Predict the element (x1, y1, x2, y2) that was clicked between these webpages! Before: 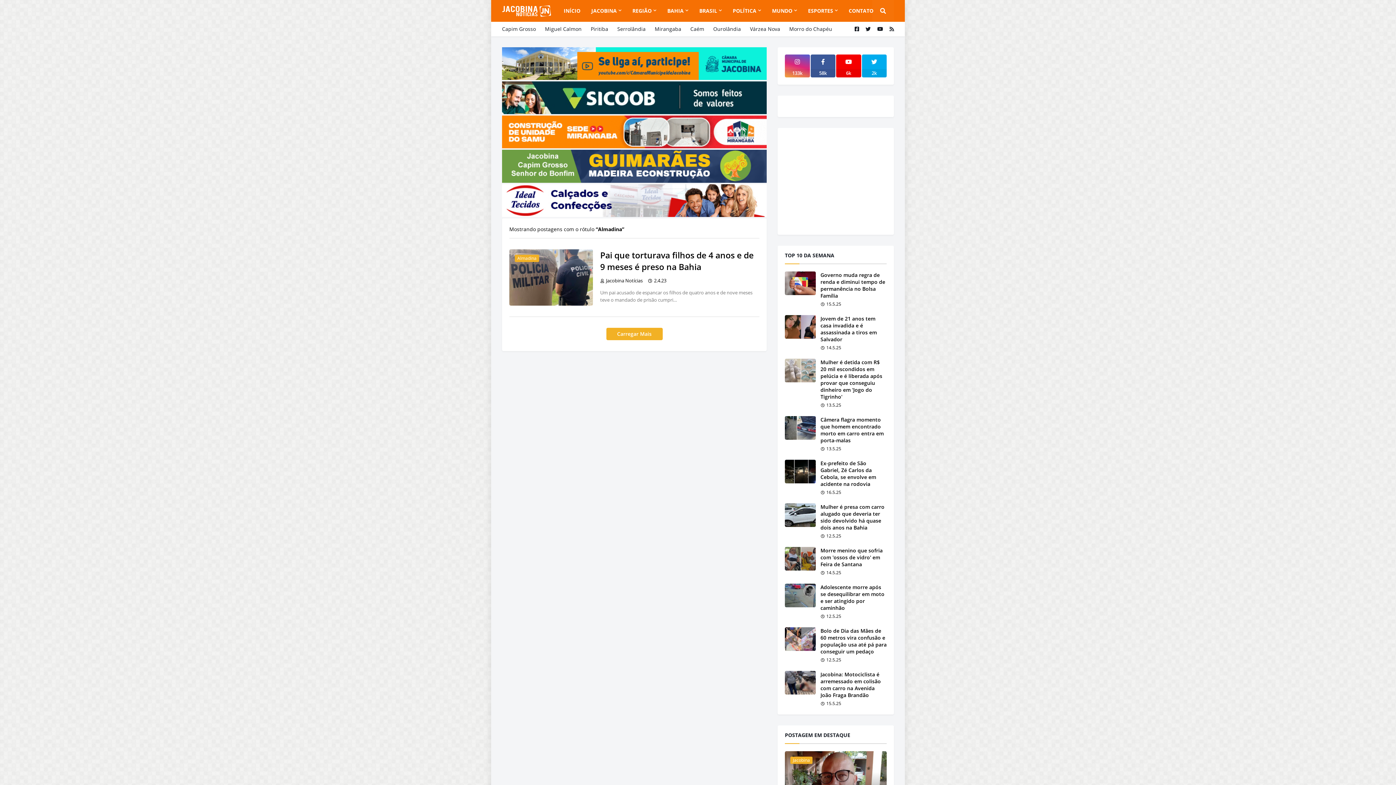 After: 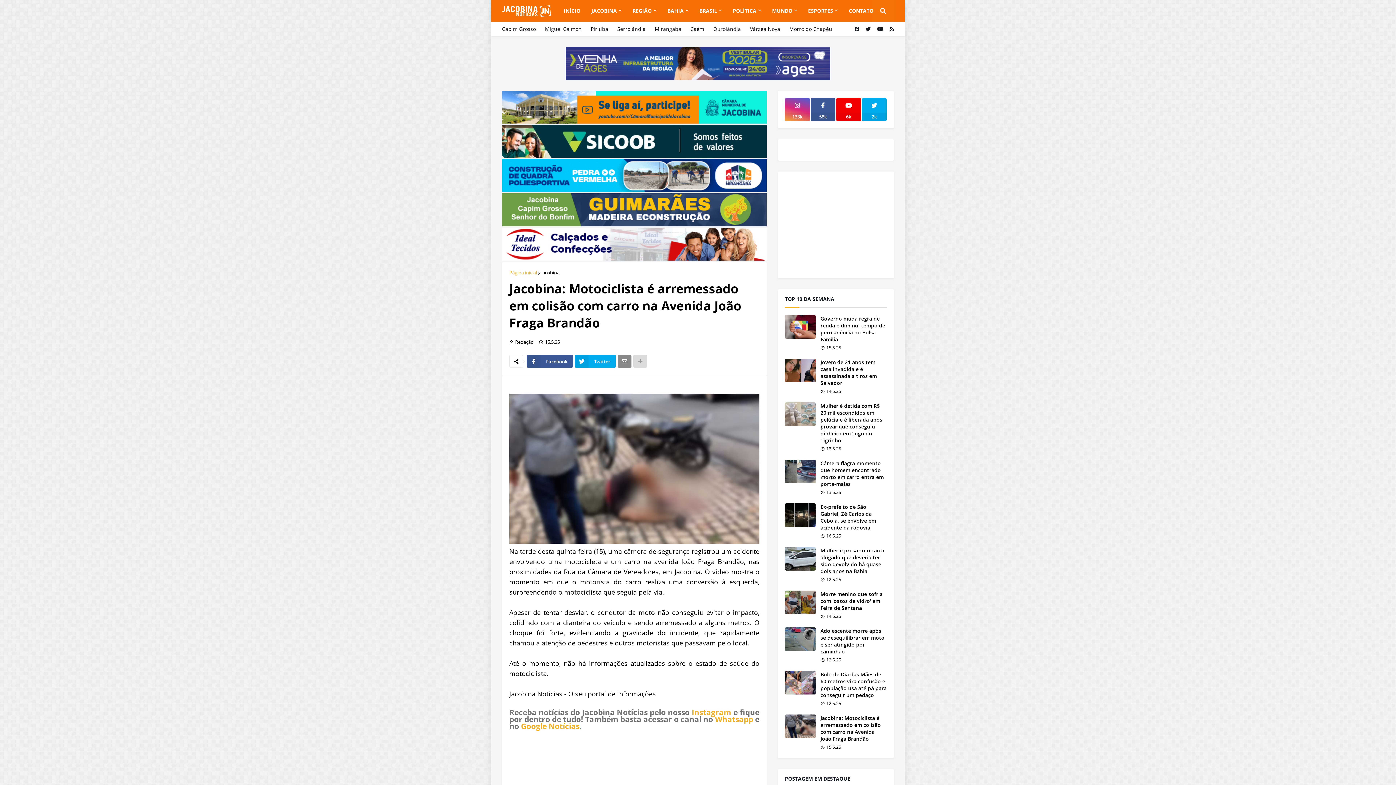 Action: bbox: (785, 671, 816, 694)